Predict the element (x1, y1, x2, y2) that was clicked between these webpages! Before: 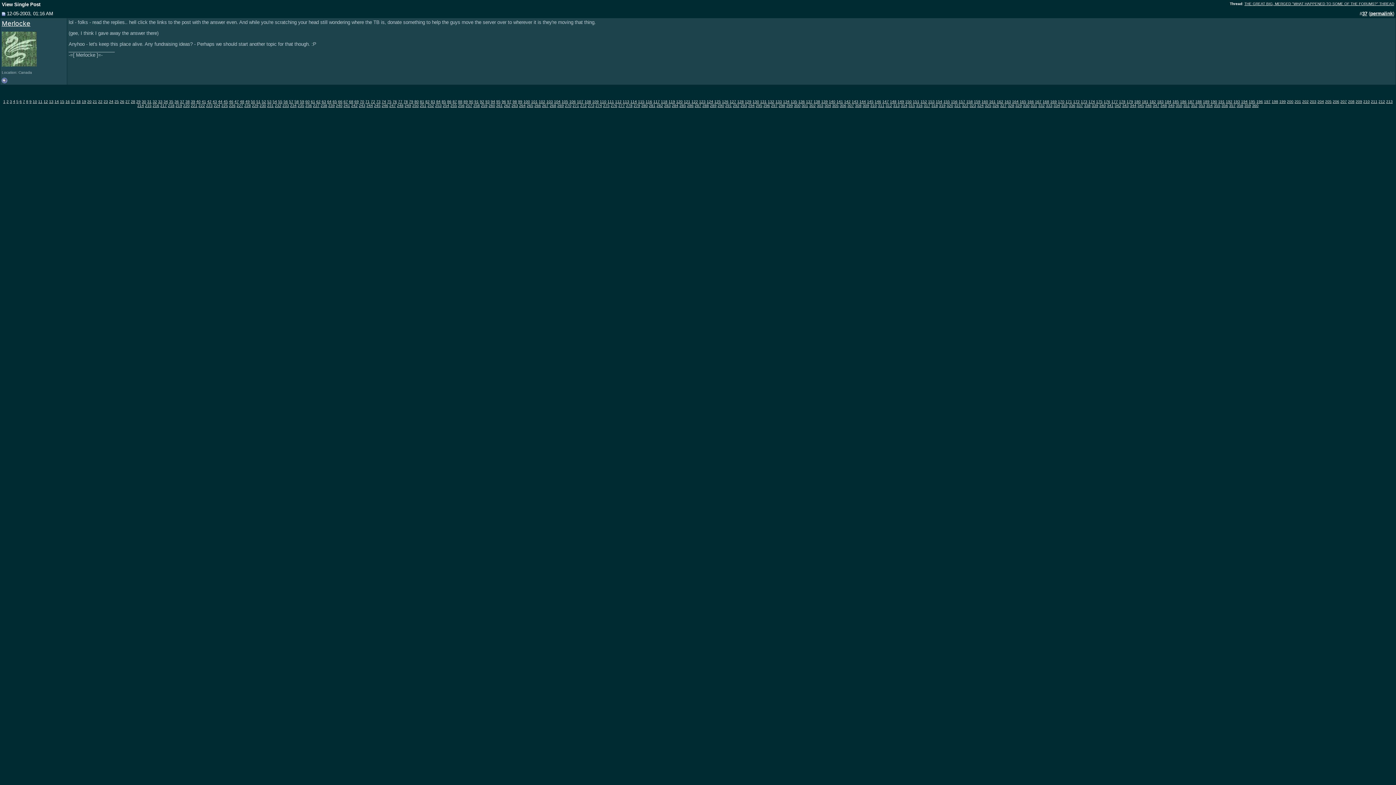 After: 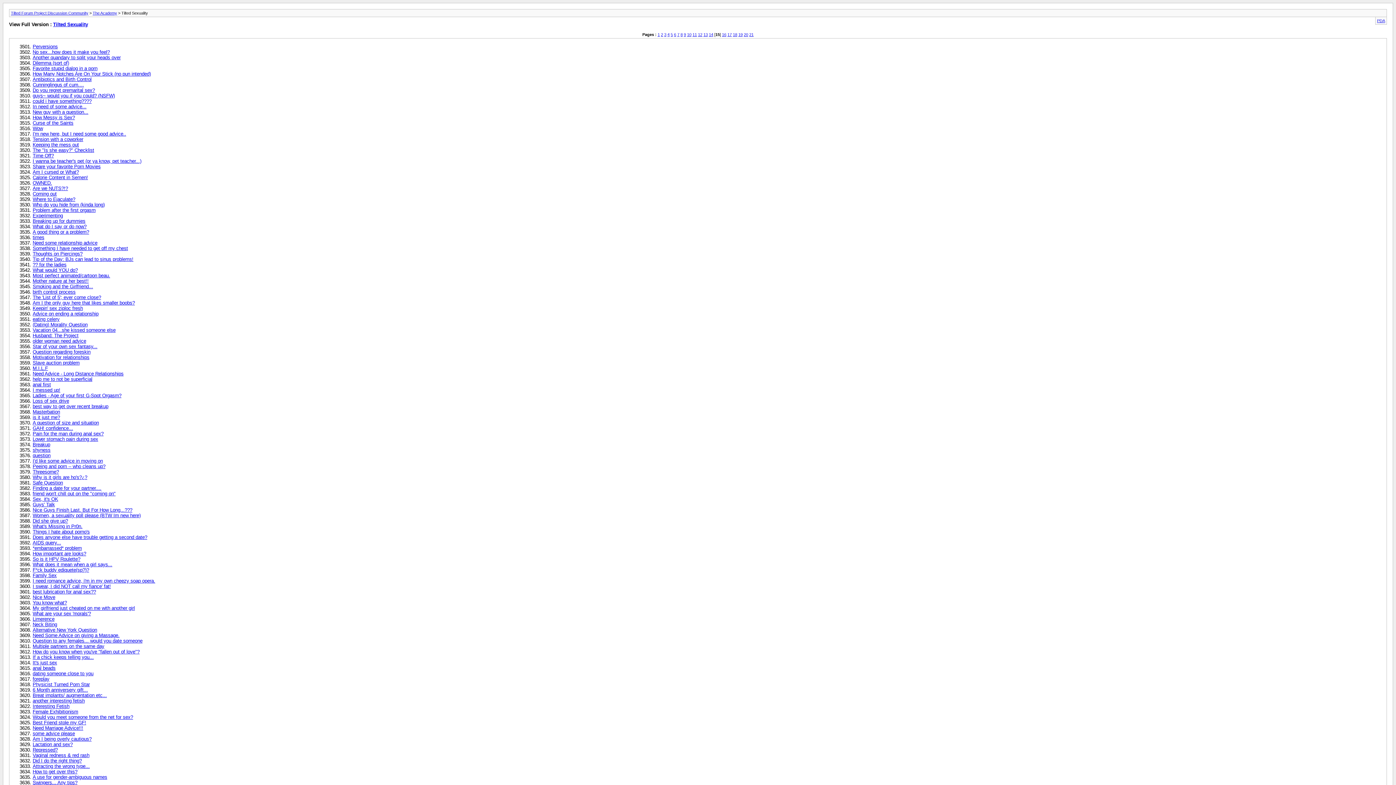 Action: label: 106 bbox: (569, 99, 576, 103)